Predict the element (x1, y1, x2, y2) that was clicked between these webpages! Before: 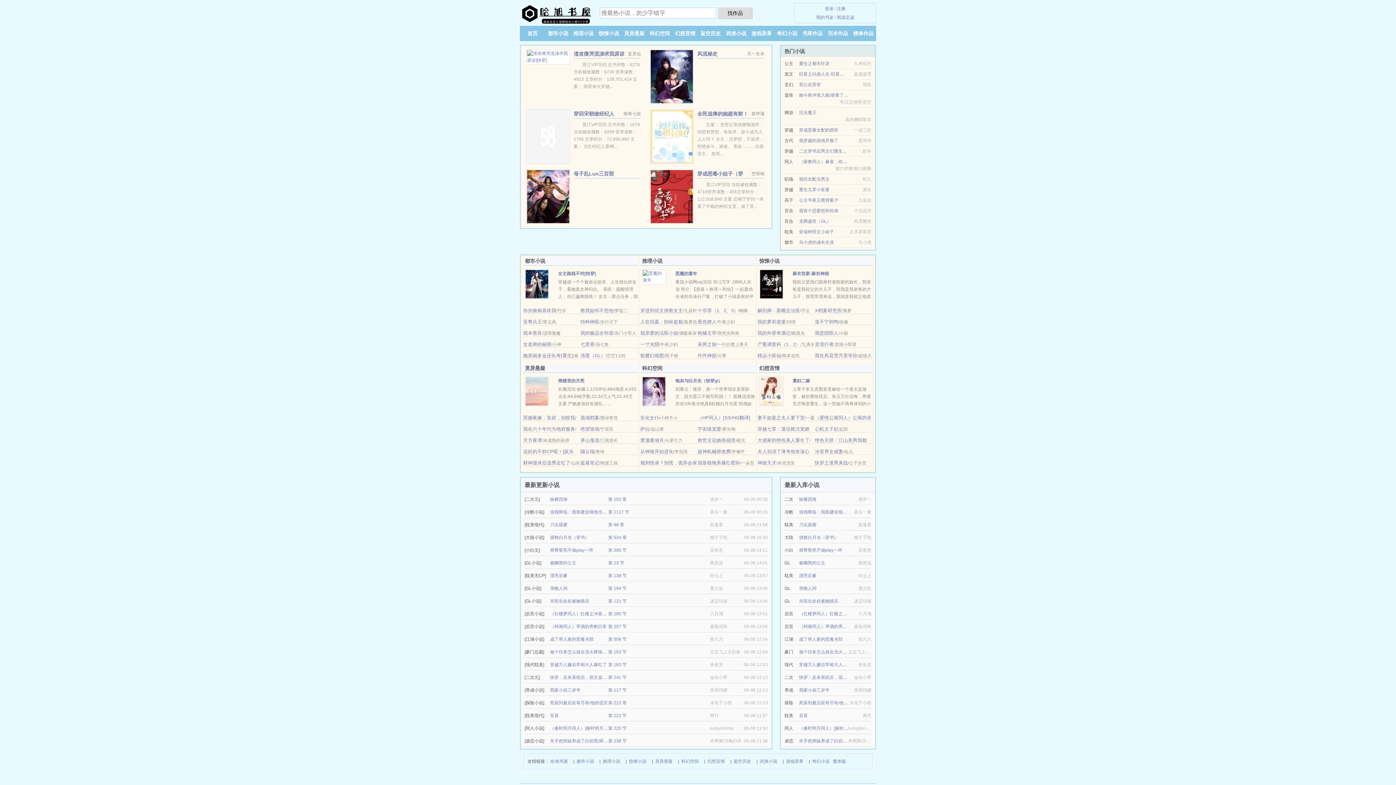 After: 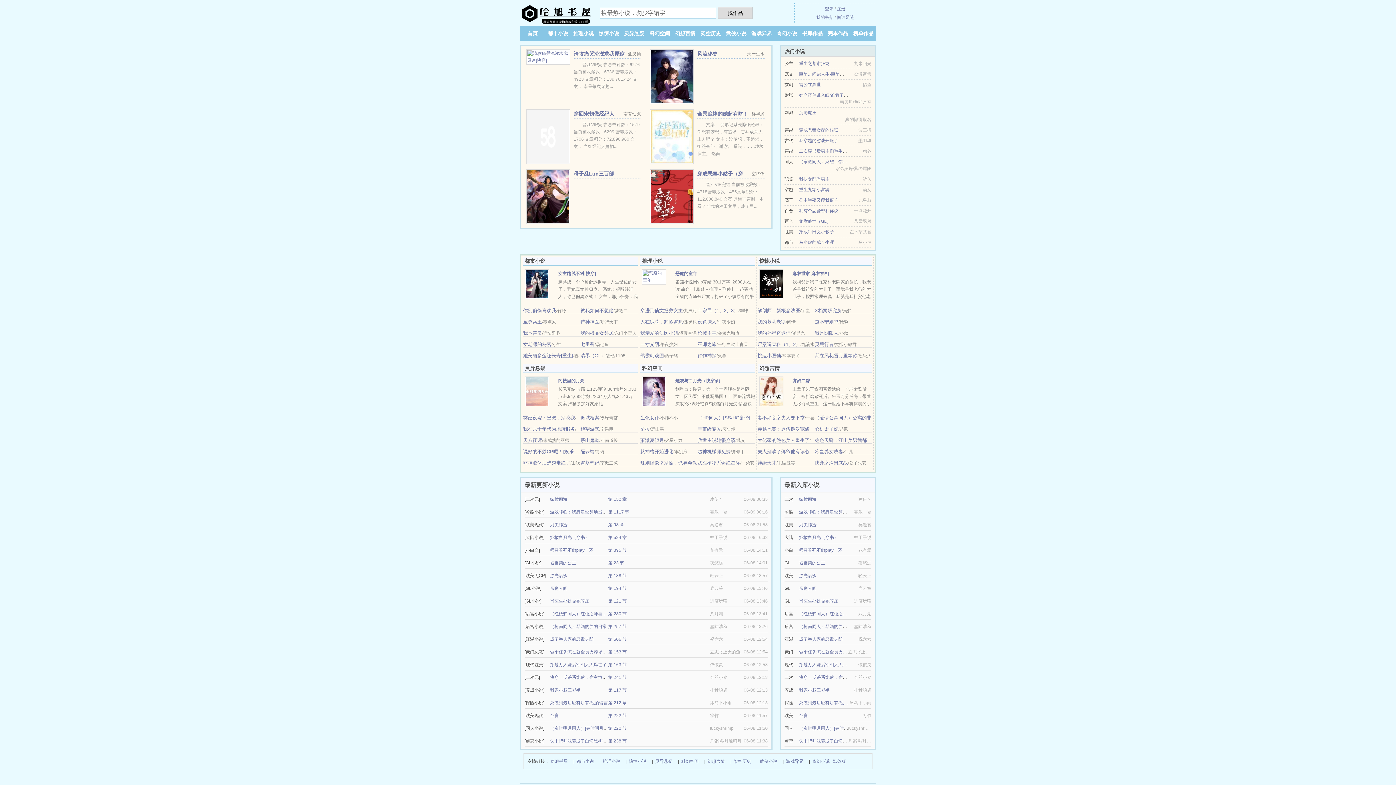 Action: label: 财神退休后选秀走红了 bbox: (523, 460, 570, 465)